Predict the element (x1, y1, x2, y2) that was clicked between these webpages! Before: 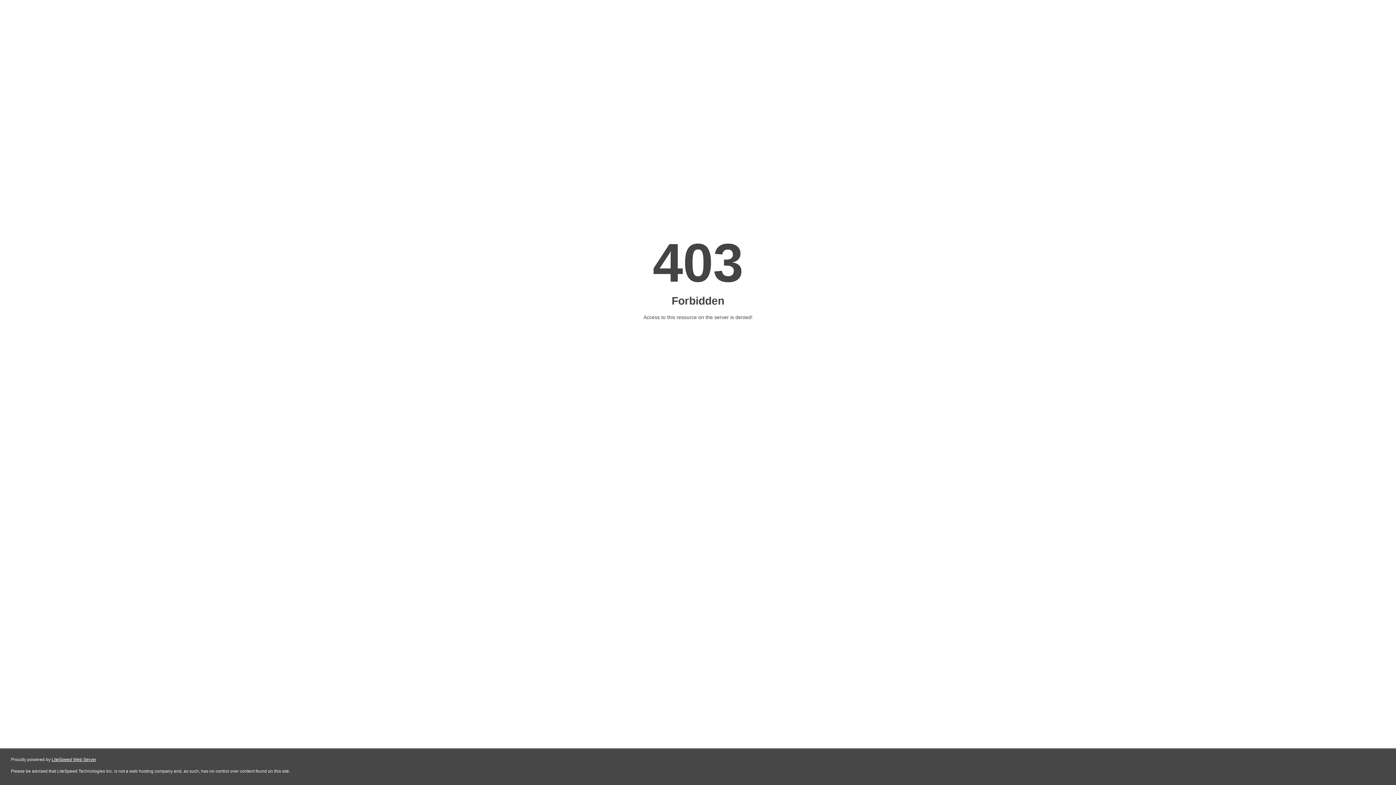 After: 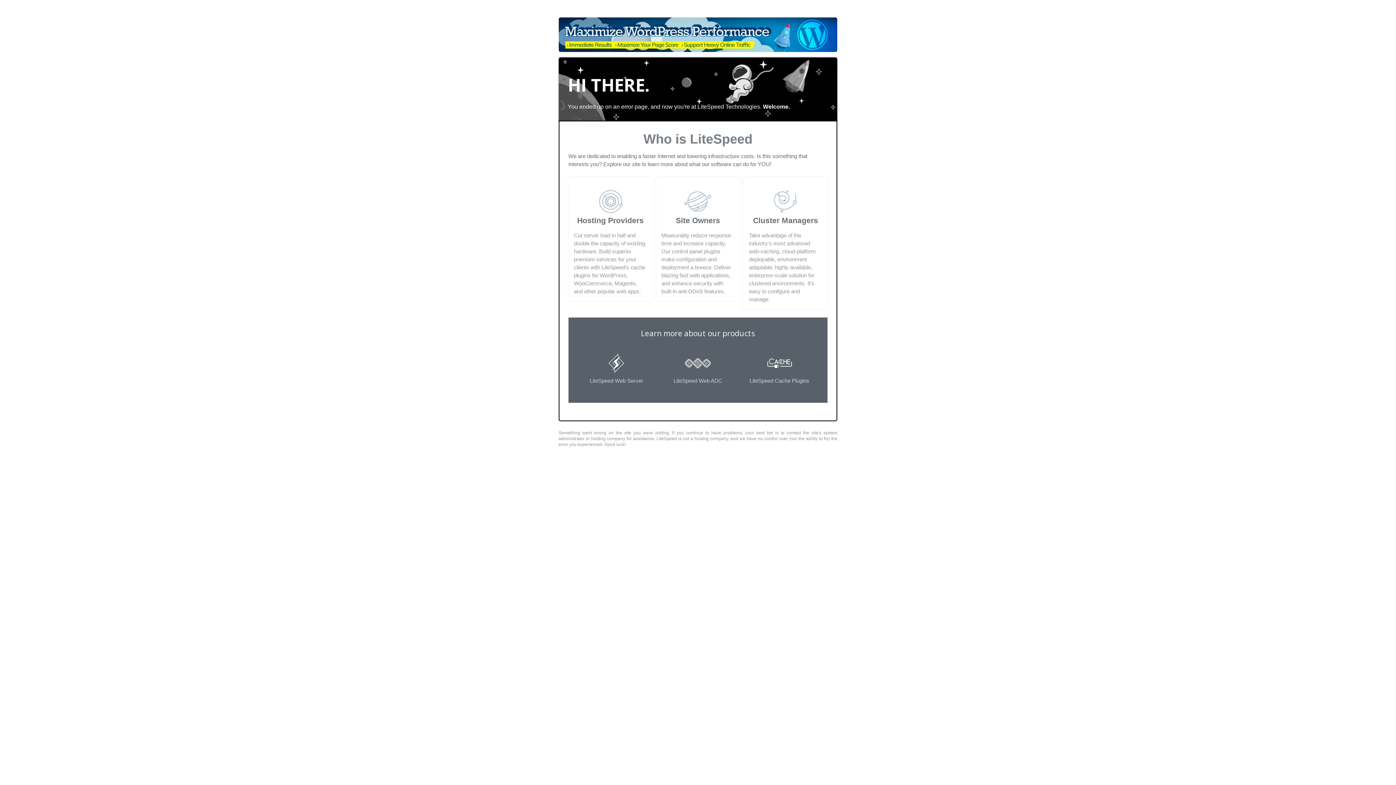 Action: bbox: (51, 757, 96, 762) label: LiteSpeed Web Server